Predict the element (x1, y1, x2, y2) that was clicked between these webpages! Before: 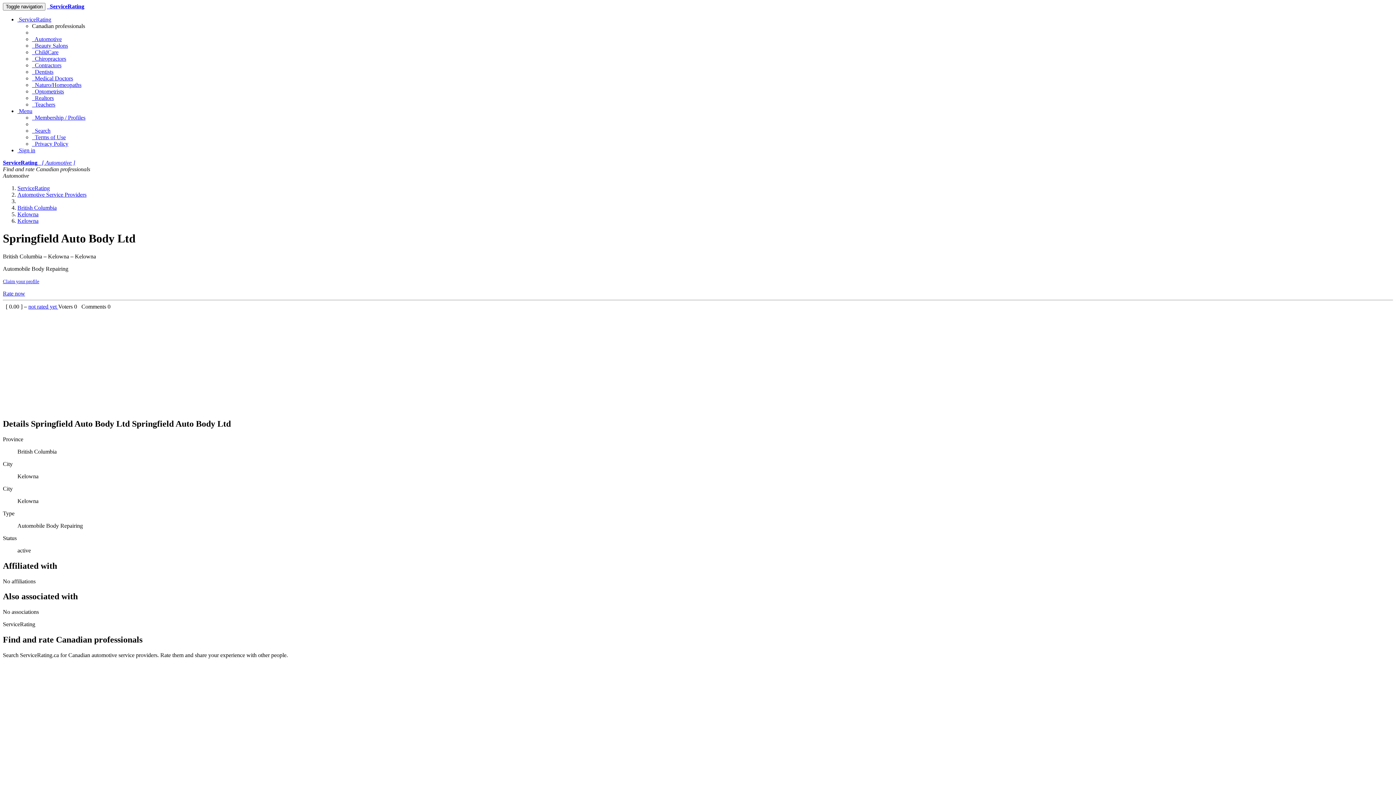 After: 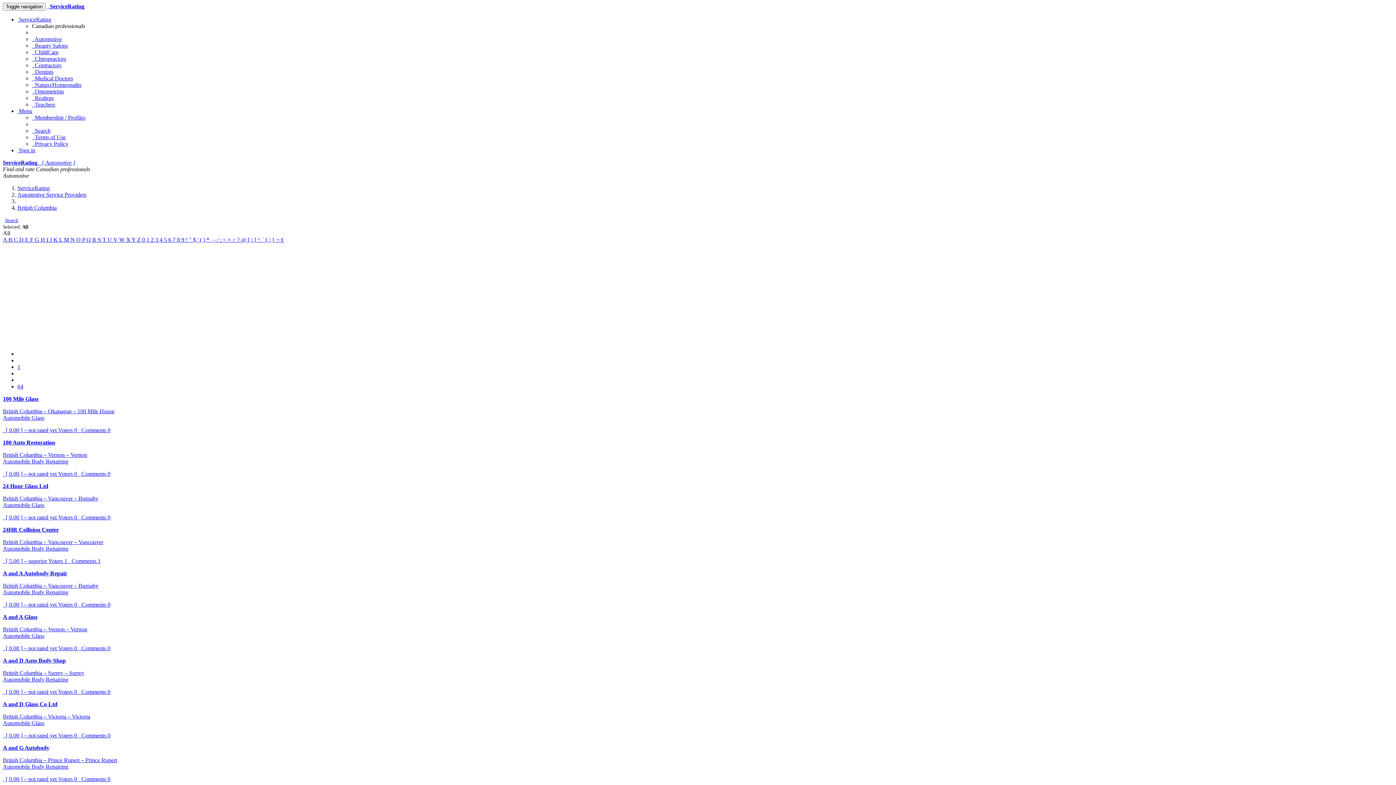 Action: bbox: (17, 204, 56, 210) label: British Columbia